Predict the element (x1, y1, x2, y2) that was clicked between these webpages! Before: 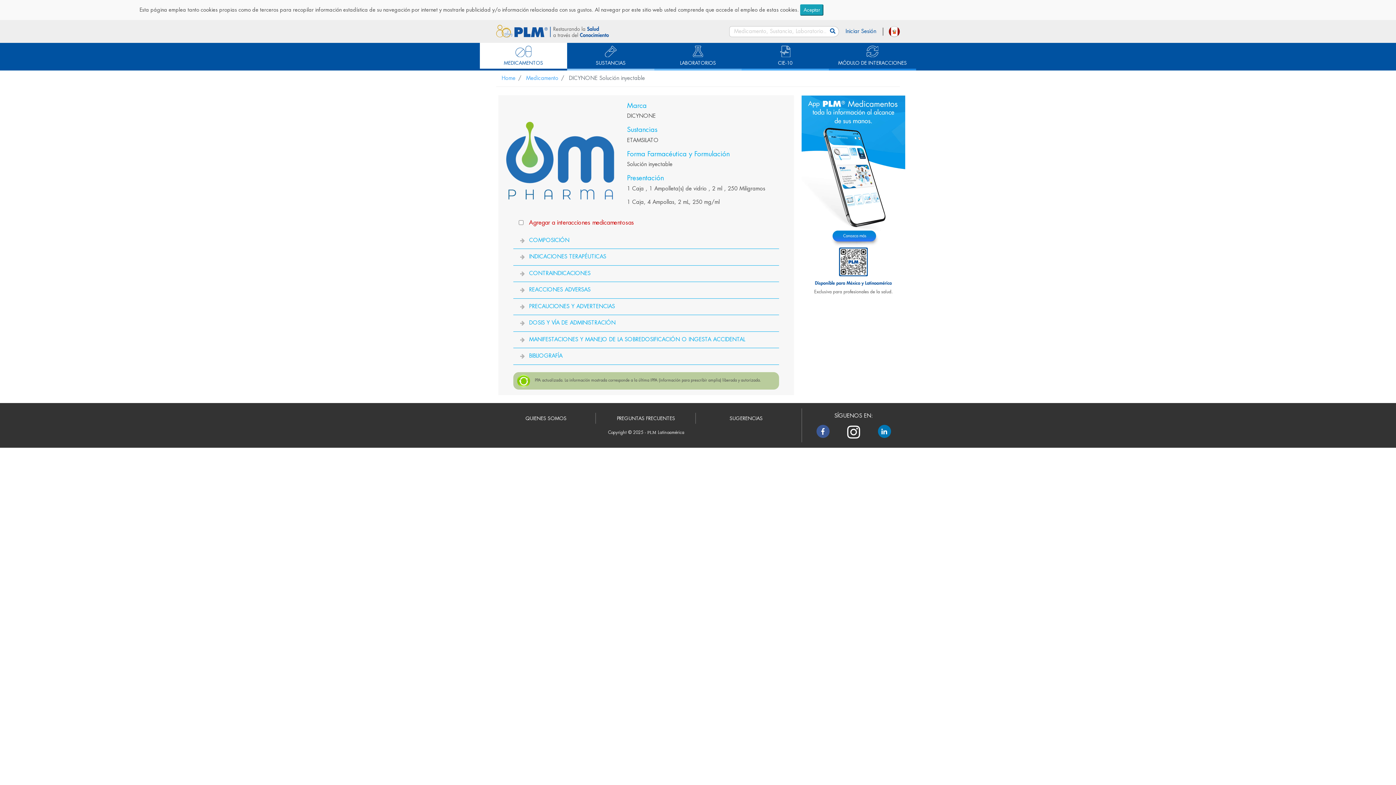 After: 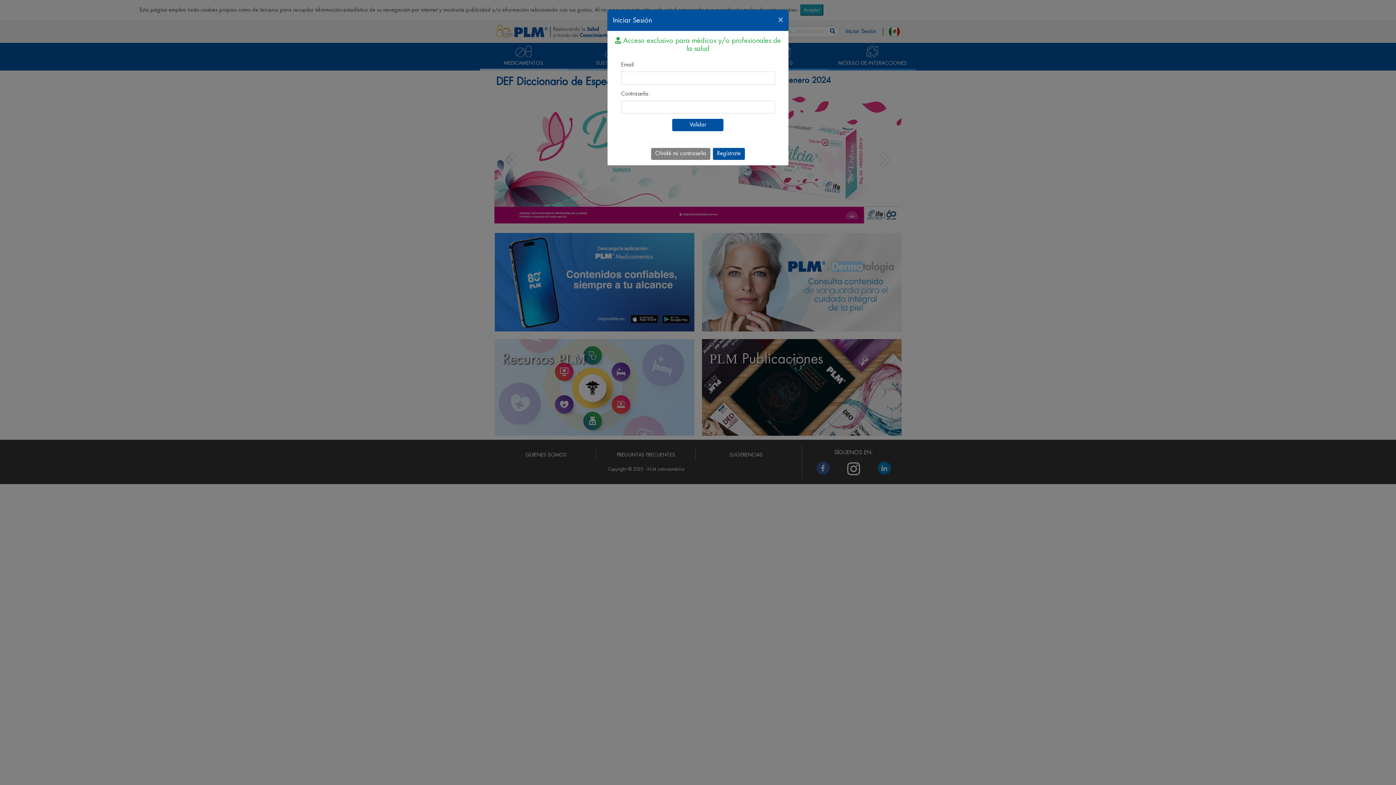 Action: label: SUGERENCIAS bbox: (696, 413, 795, 424)